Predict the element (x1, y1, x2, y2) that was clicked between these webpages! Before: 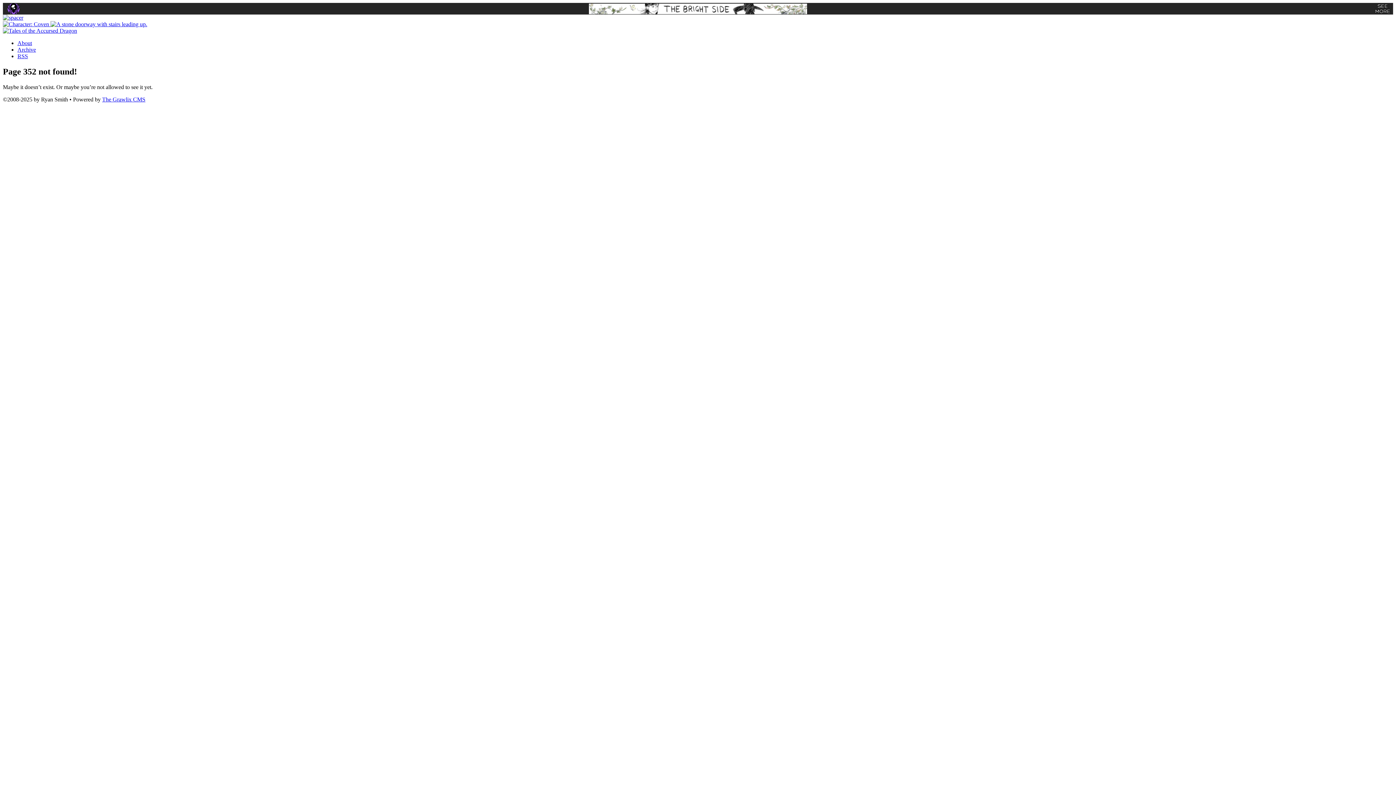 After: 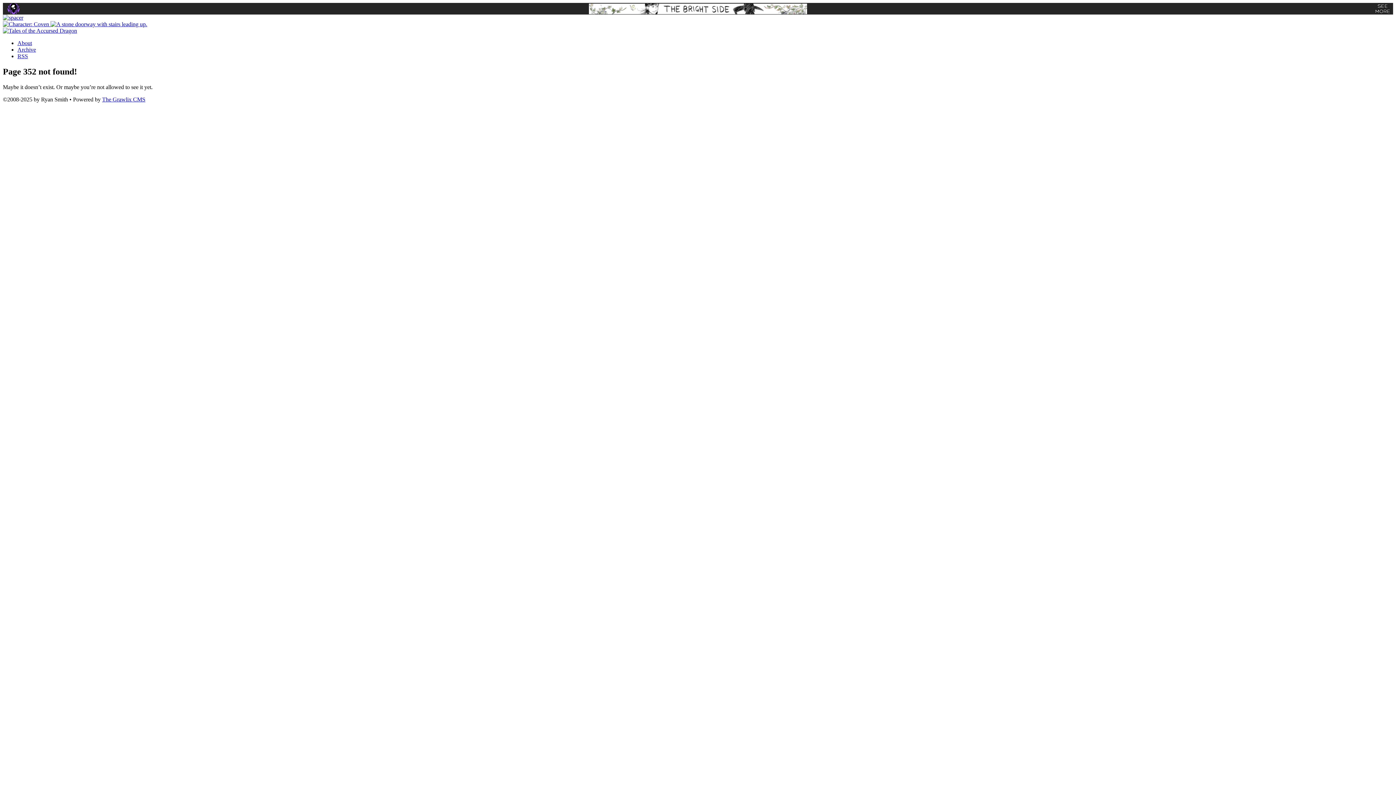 Action: label: The Grawlix CMS bbox: (102, 96, 145, 102)